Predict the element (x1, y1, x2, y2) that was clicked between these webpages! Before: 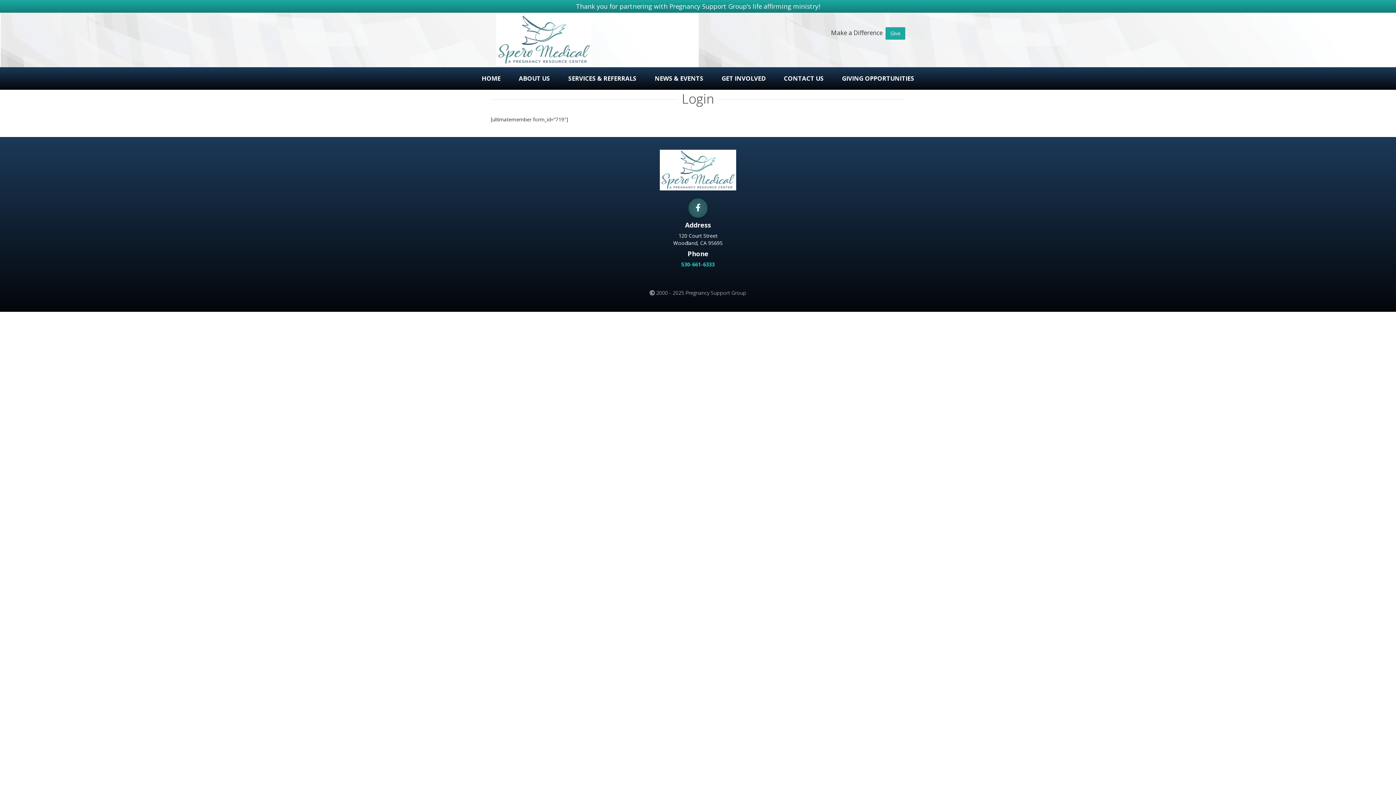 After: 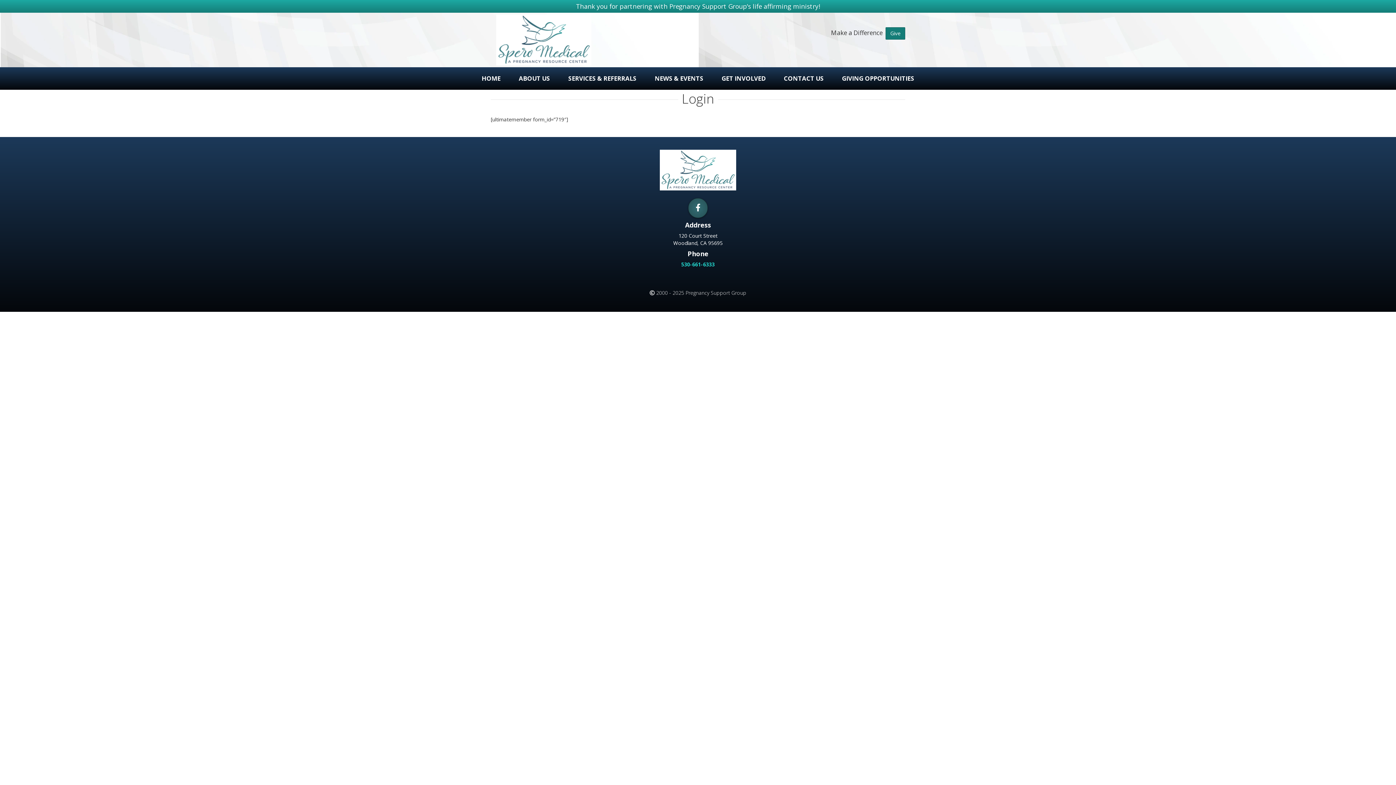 Action: label: Give bbox: (885, 27, 905, 39)